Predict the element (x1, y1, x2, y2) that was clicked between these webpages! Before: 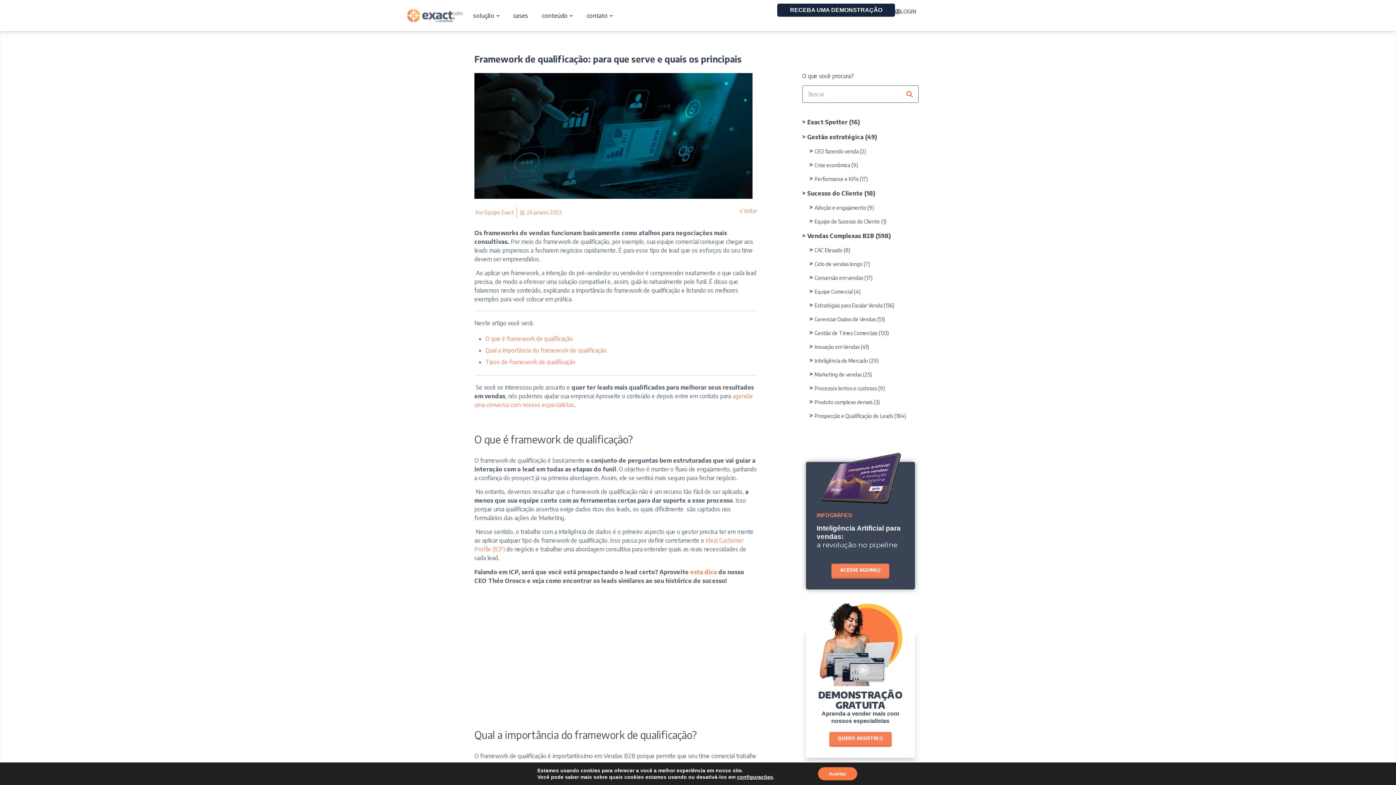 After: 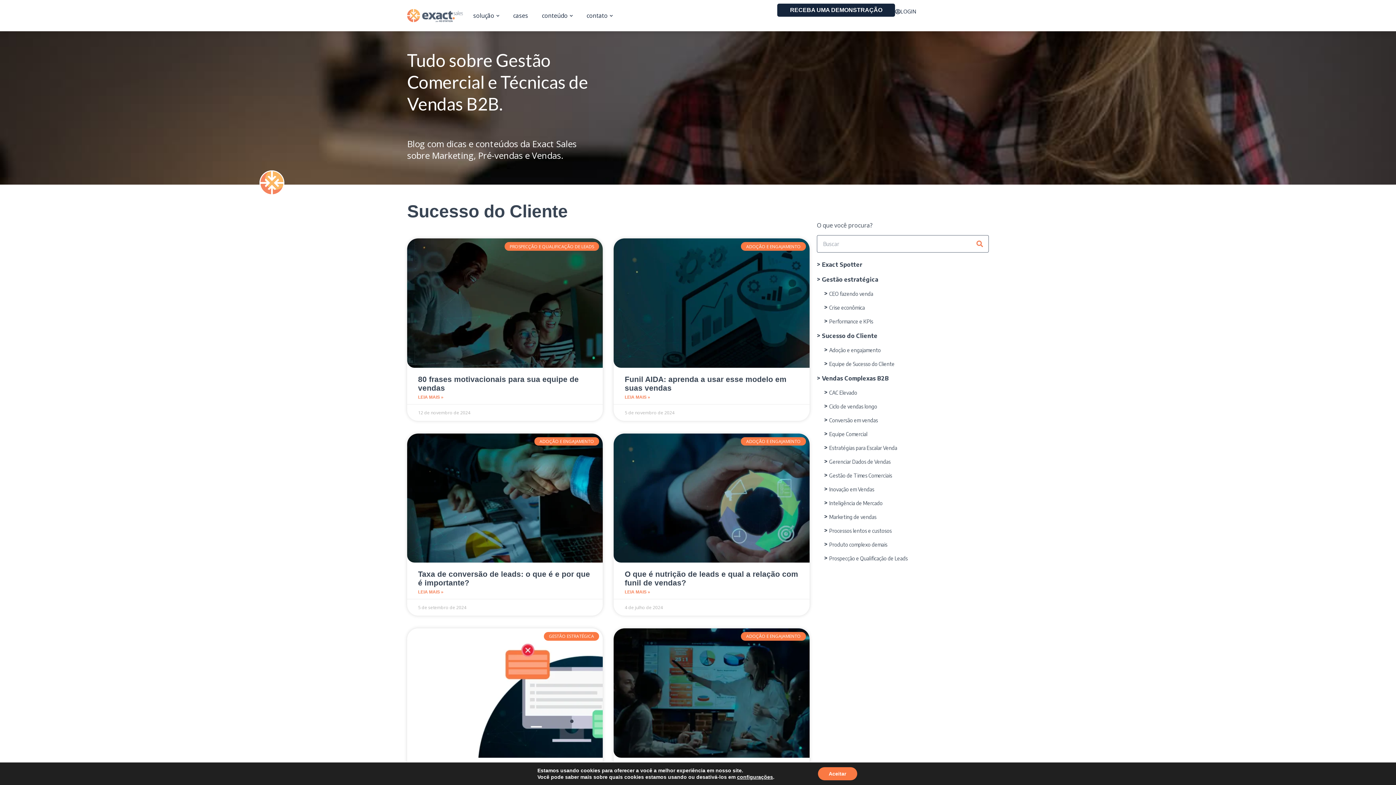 Action: label: Sucesso do Cliente bbox: (807, 189, 863, 197)